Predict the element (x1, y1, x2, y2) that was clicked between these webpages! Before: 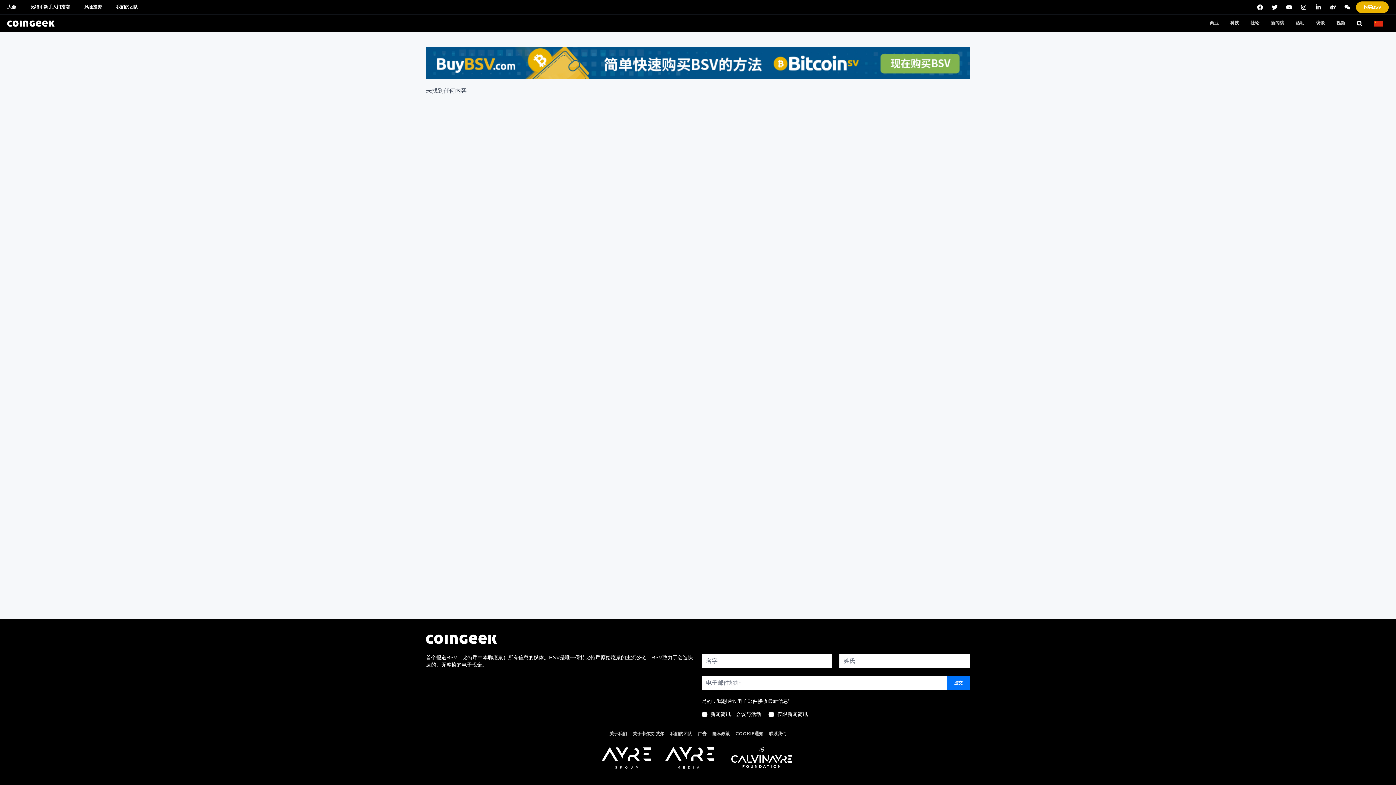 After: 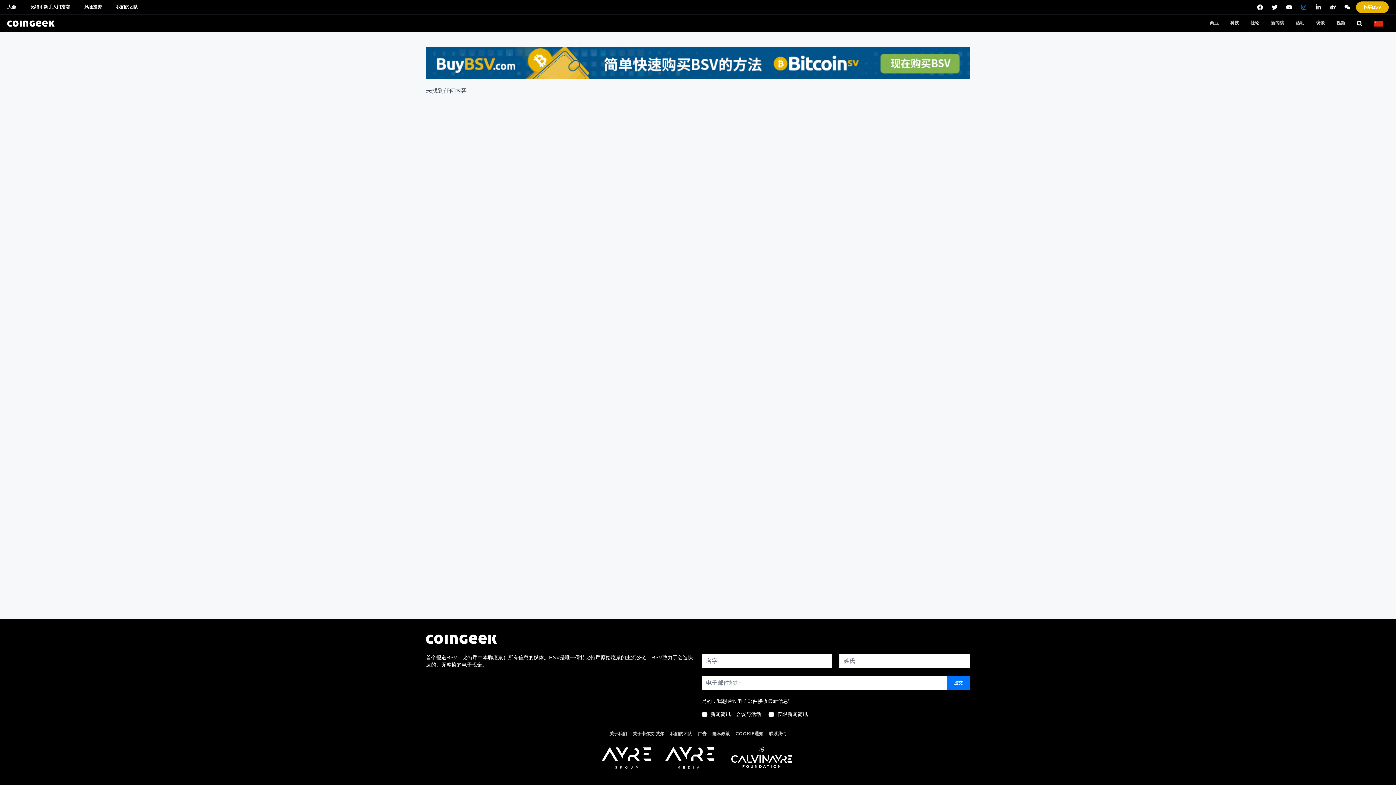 Action: label: Instagram bbox: (1298, 1, 1309, 13)